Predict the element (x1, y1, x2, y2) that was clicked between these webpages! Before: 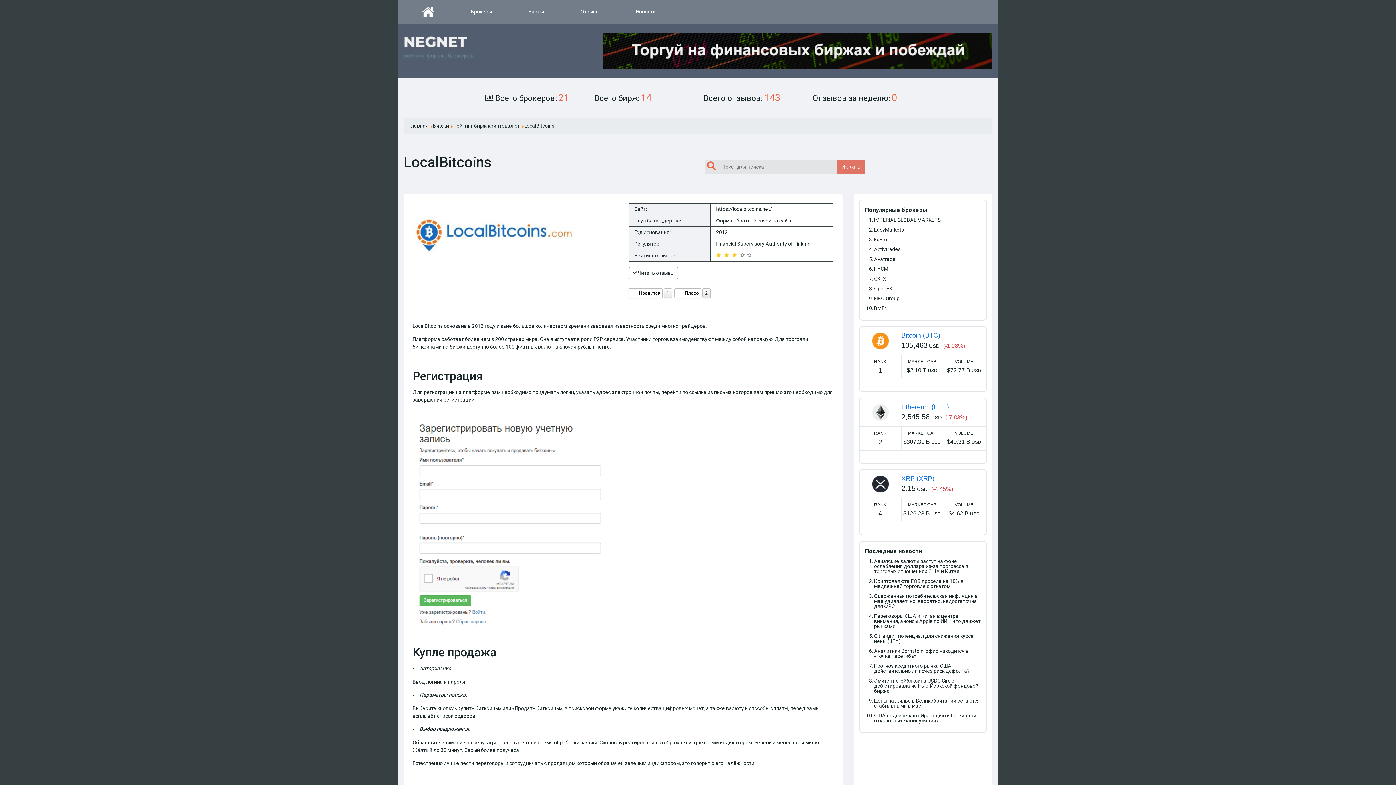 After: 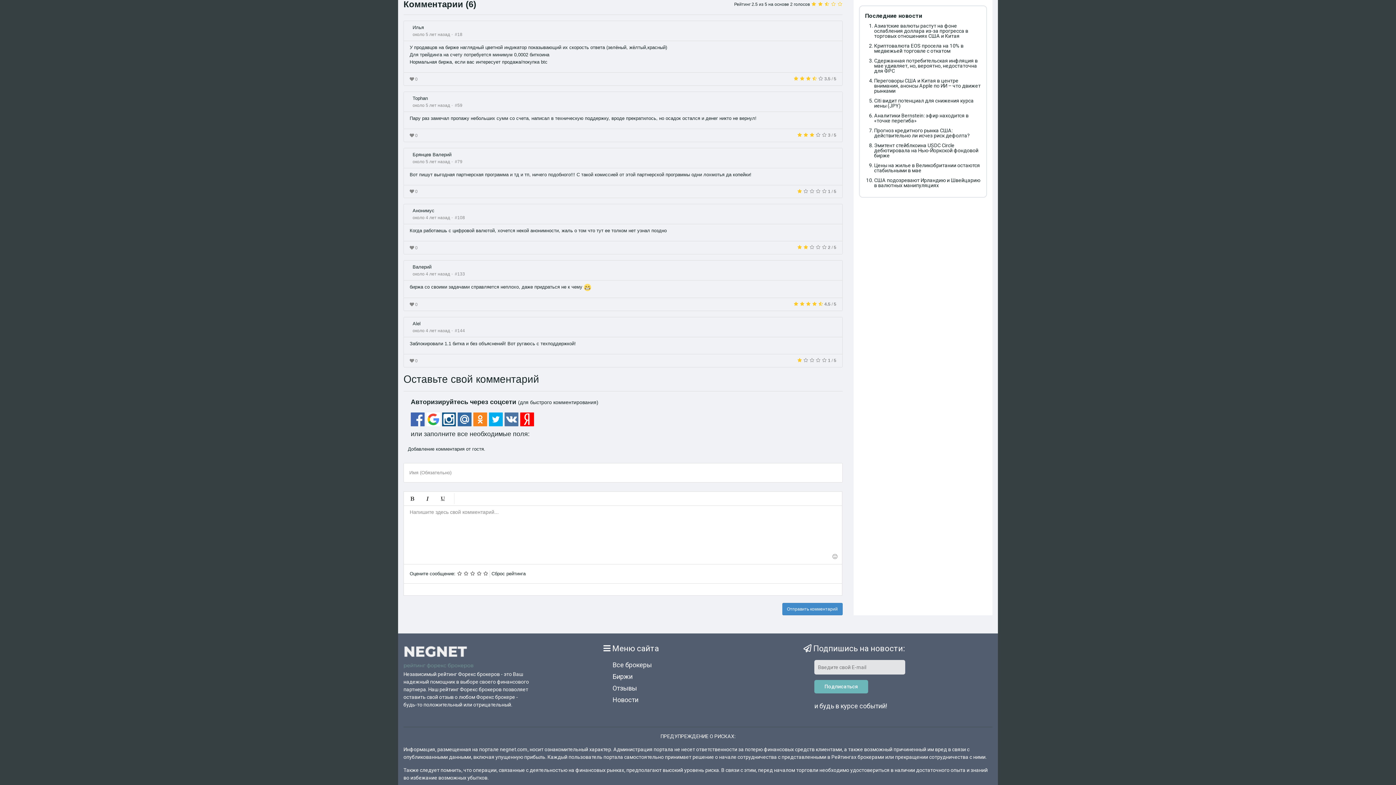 Action: label:  Читать отзывы bbox: (628, 267, 678, 279)